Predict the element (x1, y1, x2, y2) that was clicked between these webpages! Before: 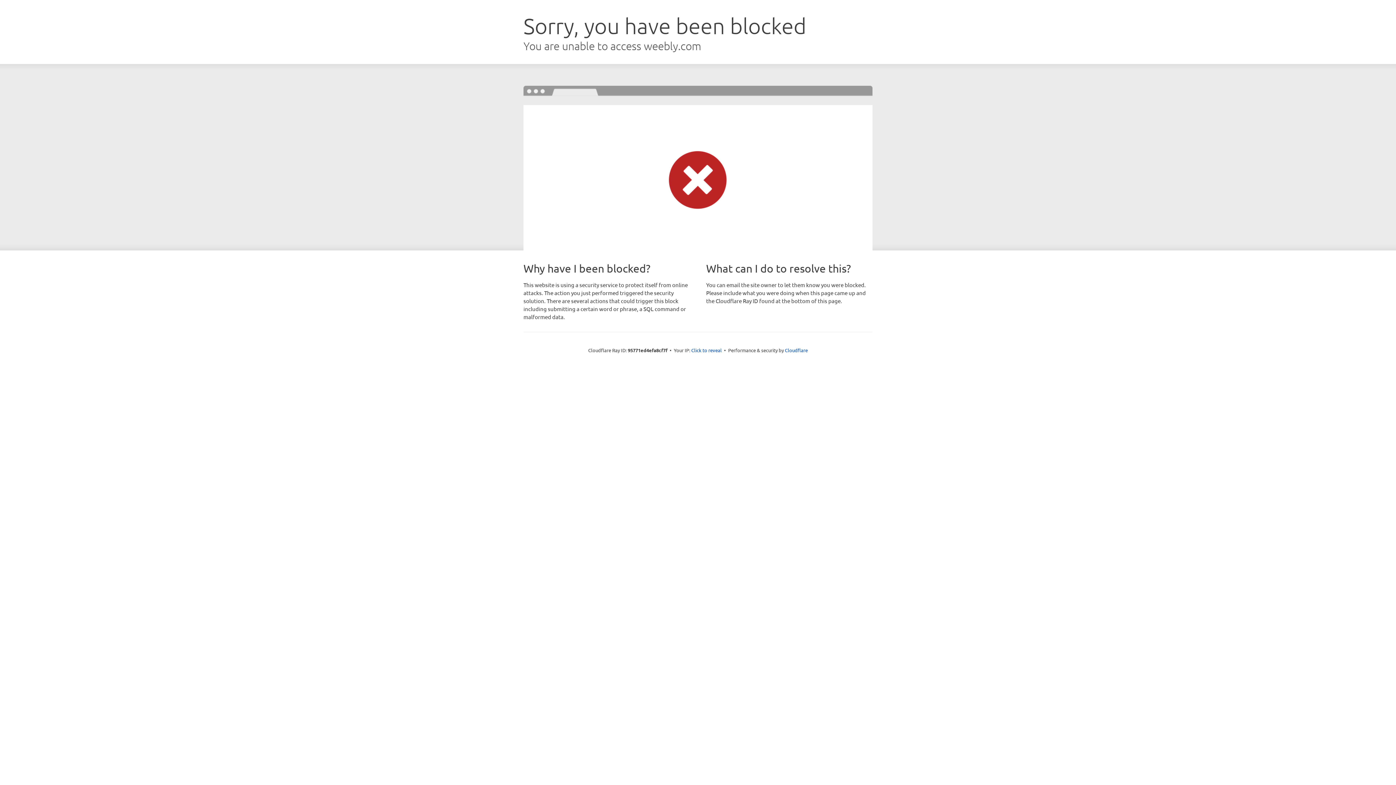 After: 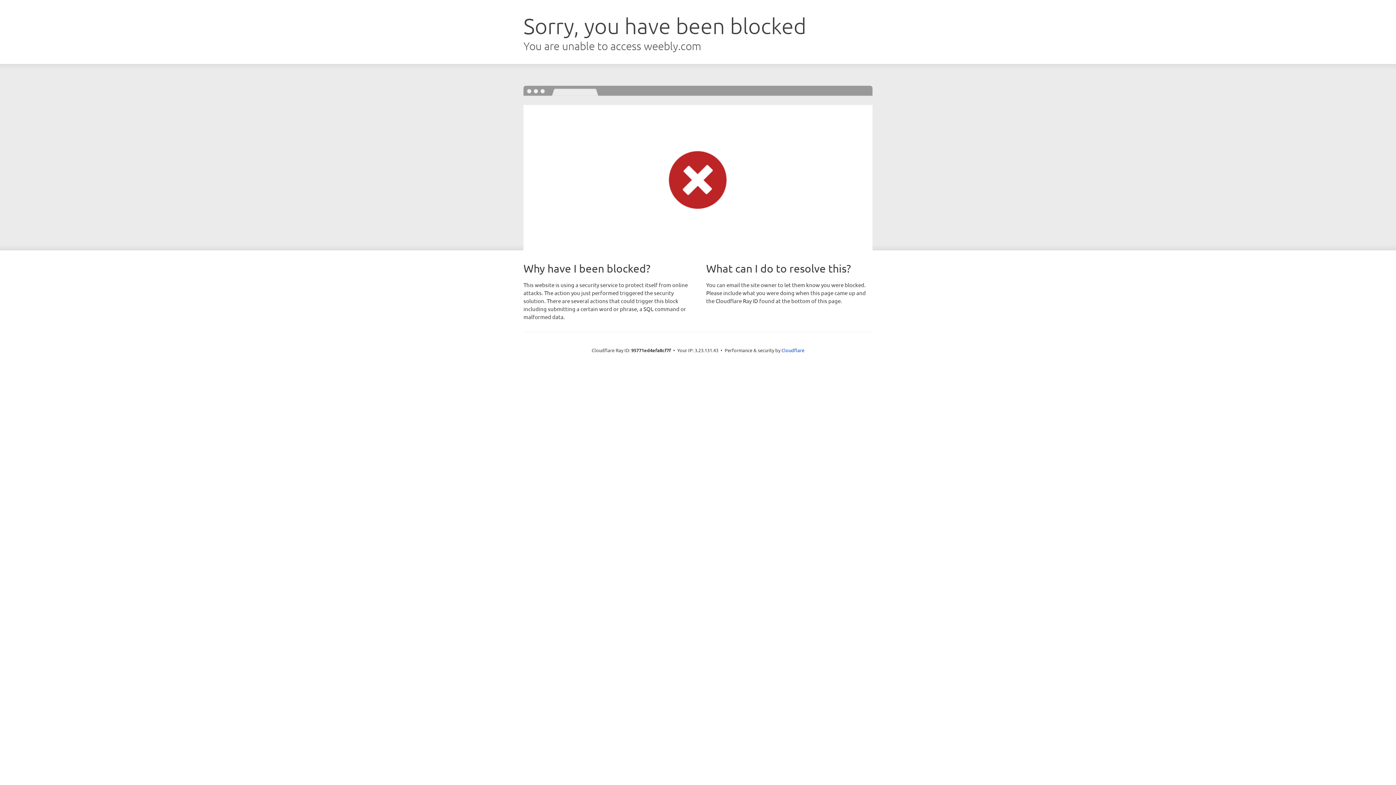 Action: bbox: (691, 346, 722, 353) label: Click to reveal